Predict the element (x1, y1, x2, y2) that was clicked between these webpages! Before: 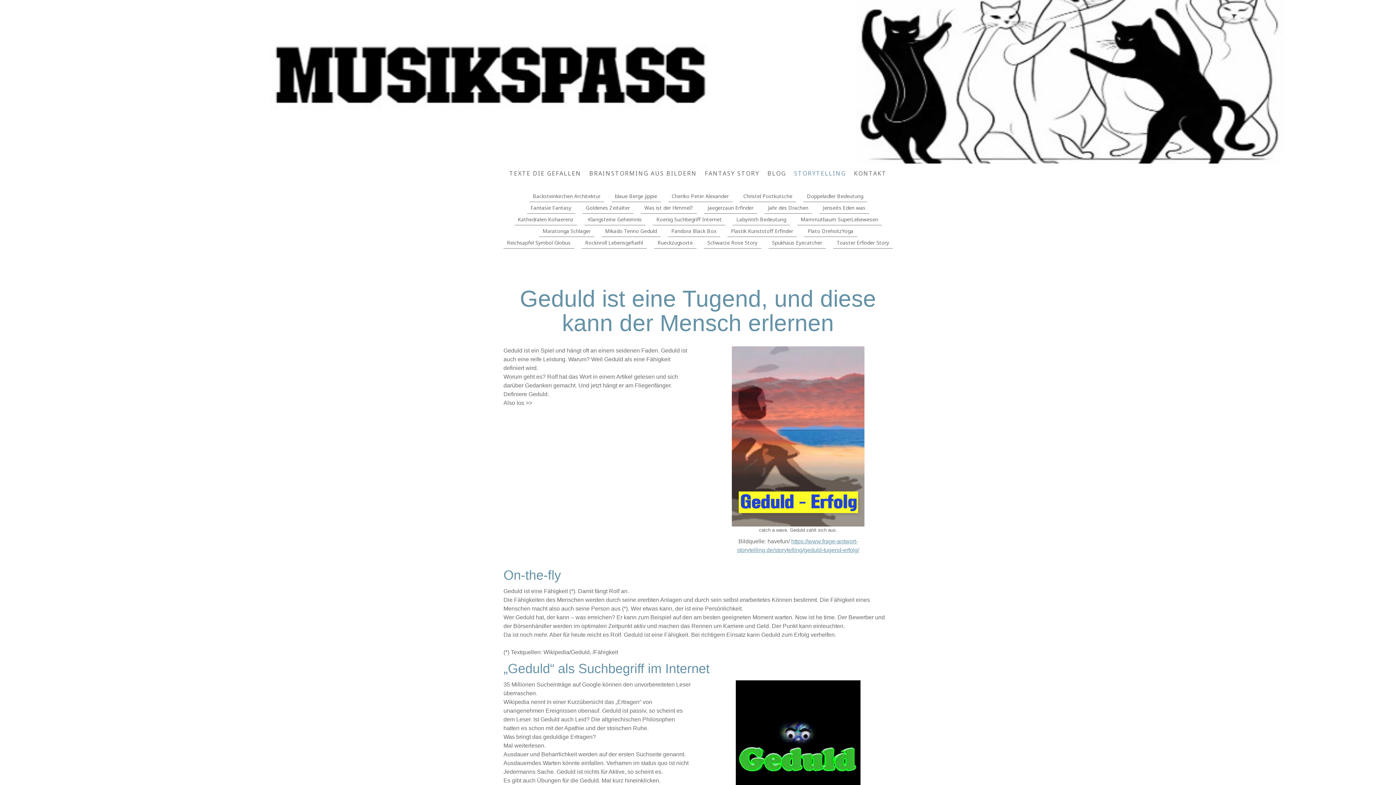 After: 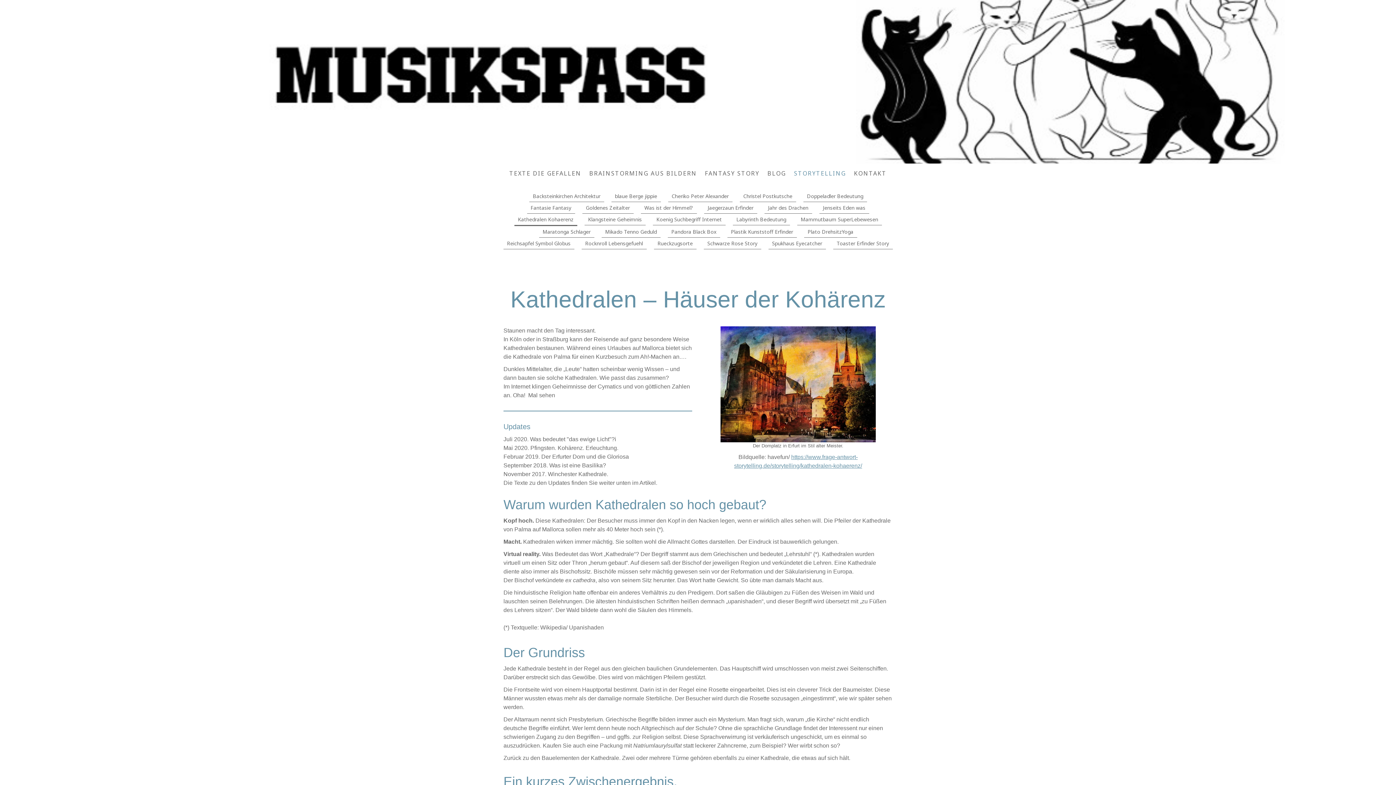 Action: label: Kathedralen Kohaerenz bbox: (514, 213, 577, 225)